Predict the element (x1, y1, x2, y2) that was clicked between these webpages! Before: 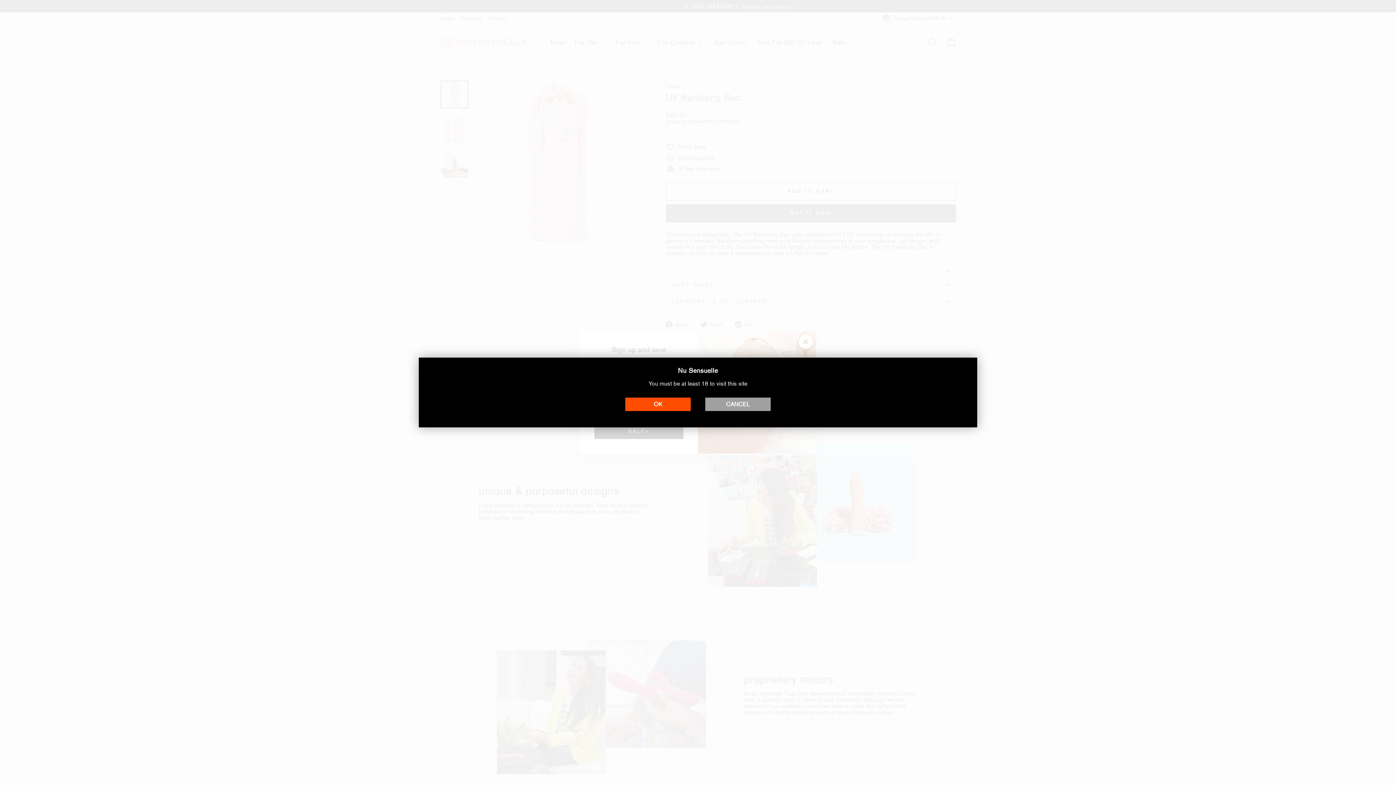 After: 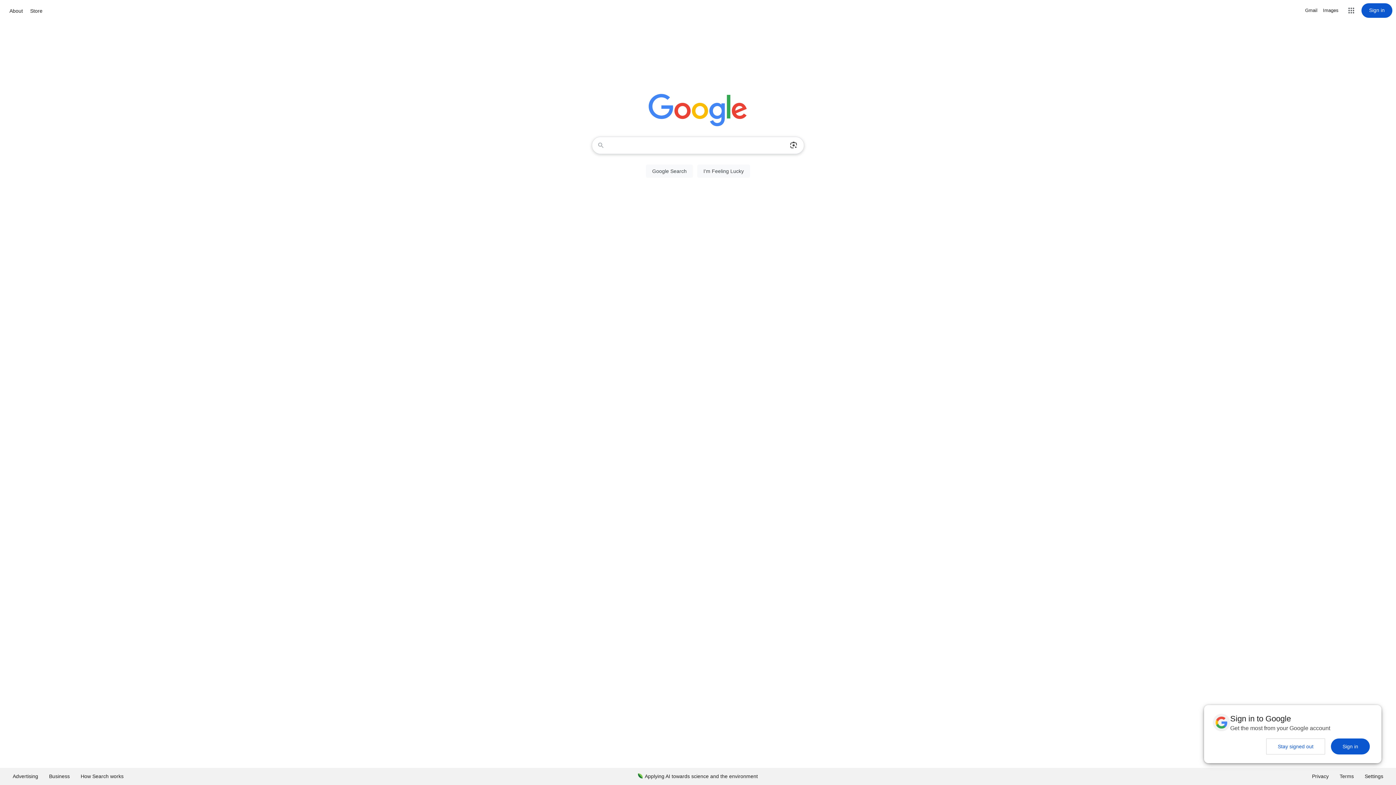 Action: bbox: (705, 397, 770, 411) label: CANCEL